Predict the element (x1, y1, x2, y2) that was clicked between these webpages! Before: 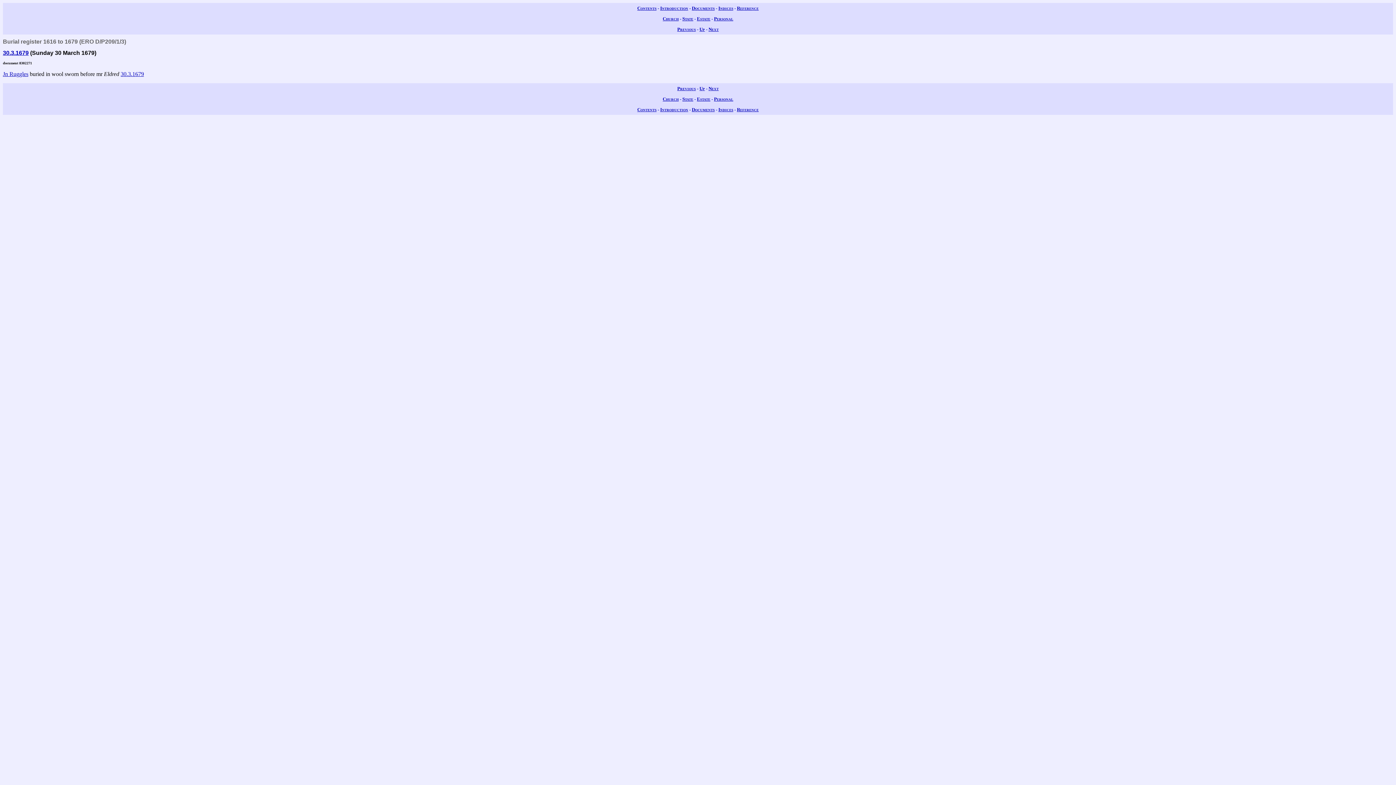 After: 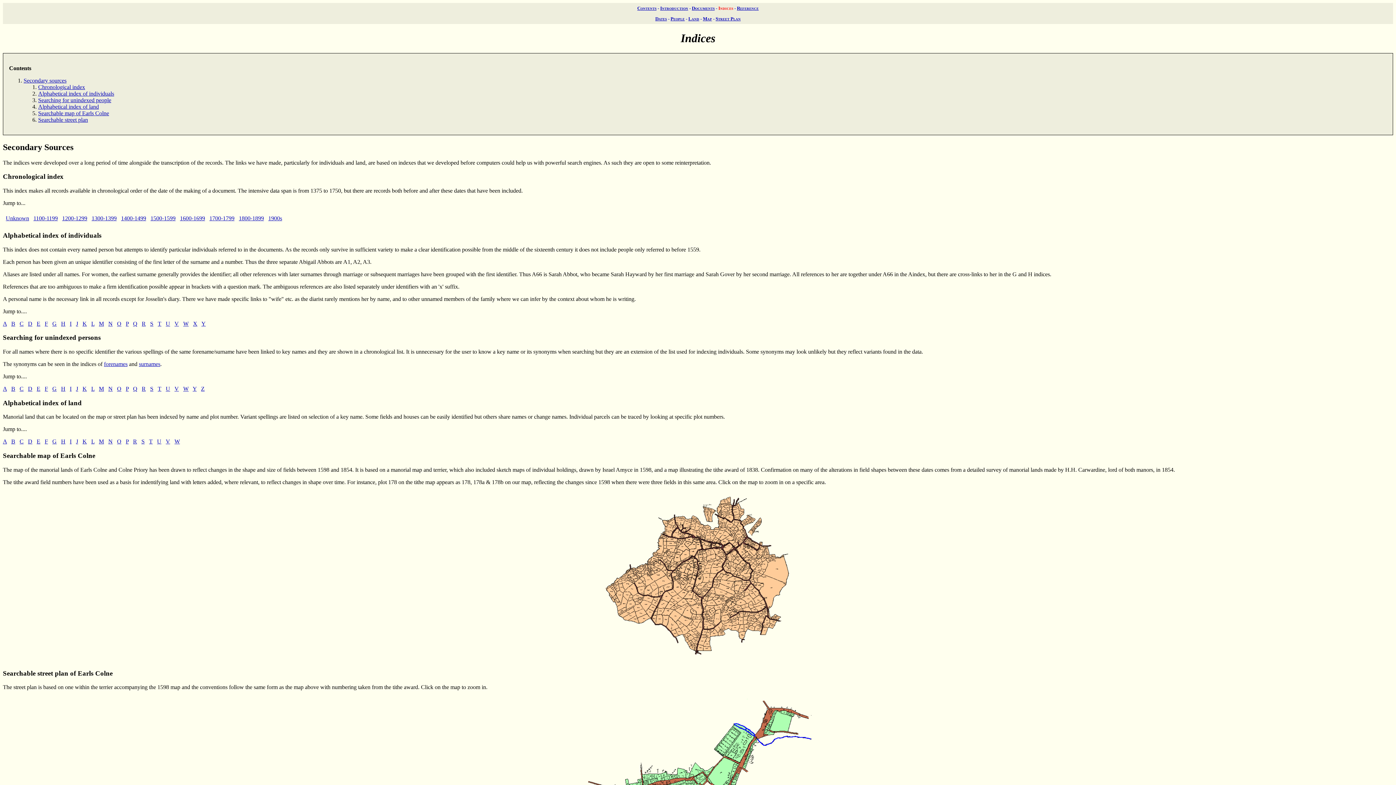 Action: bbox: (718, 5, 733, 10) label: Indices